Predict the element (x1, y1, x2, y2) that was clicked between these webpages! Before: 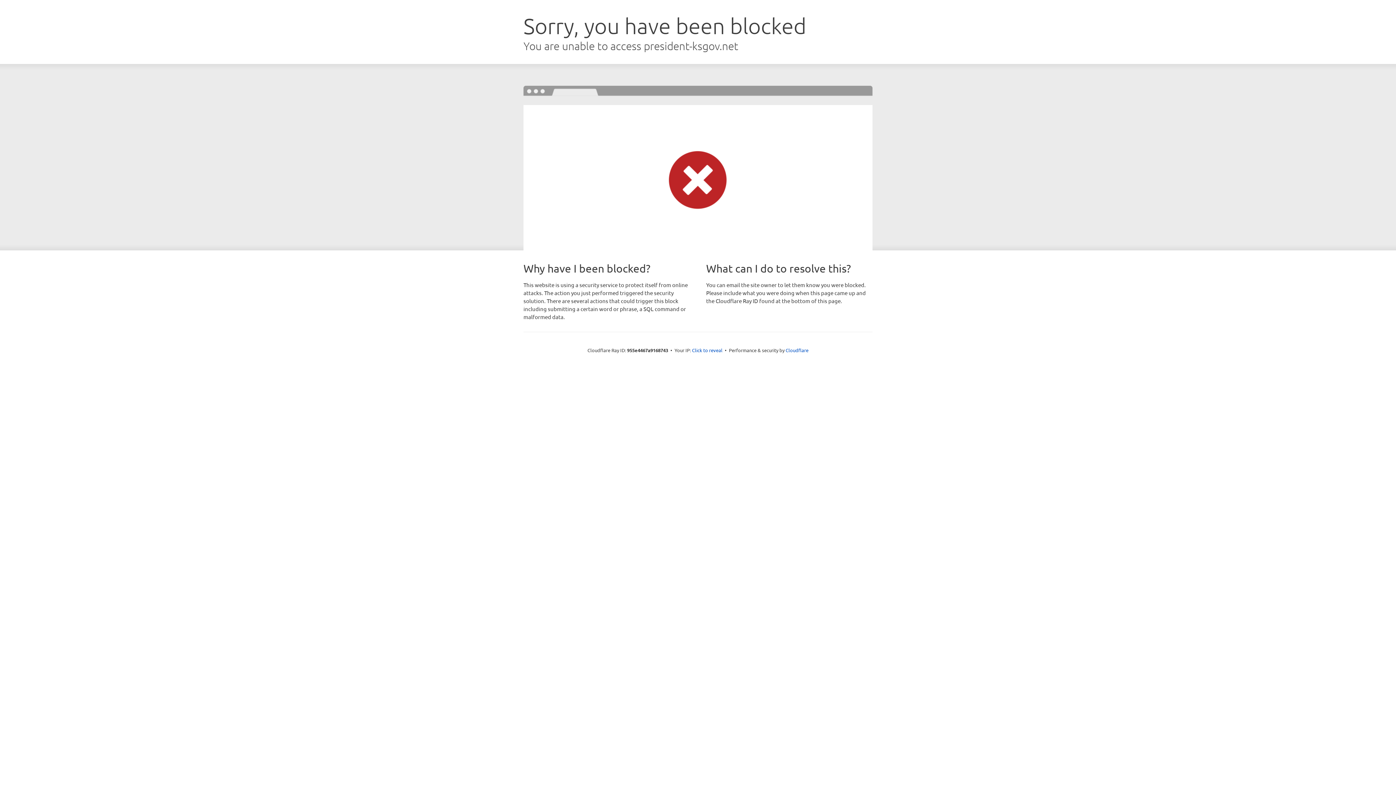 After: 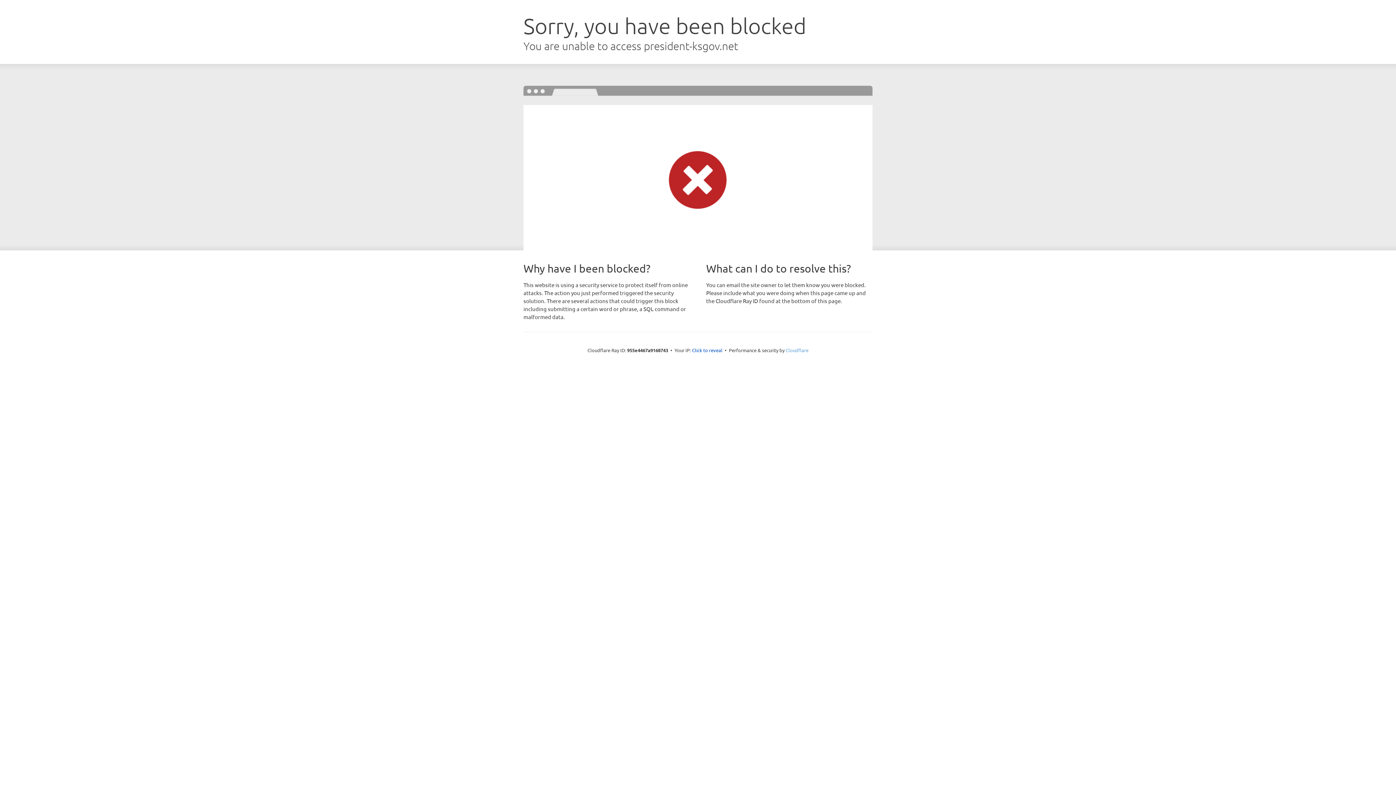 Action: bbox: (785, 347, 808, 353) label: Cloudflare